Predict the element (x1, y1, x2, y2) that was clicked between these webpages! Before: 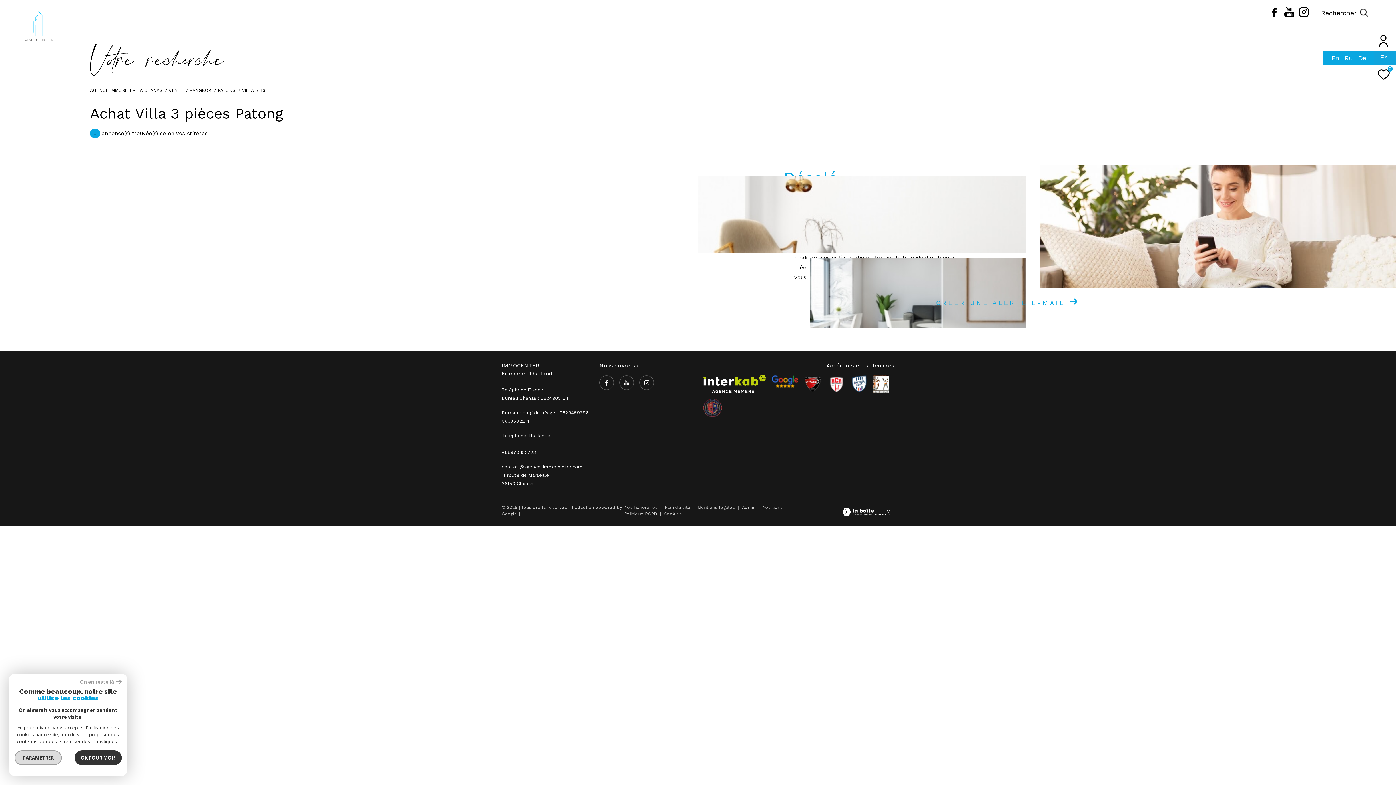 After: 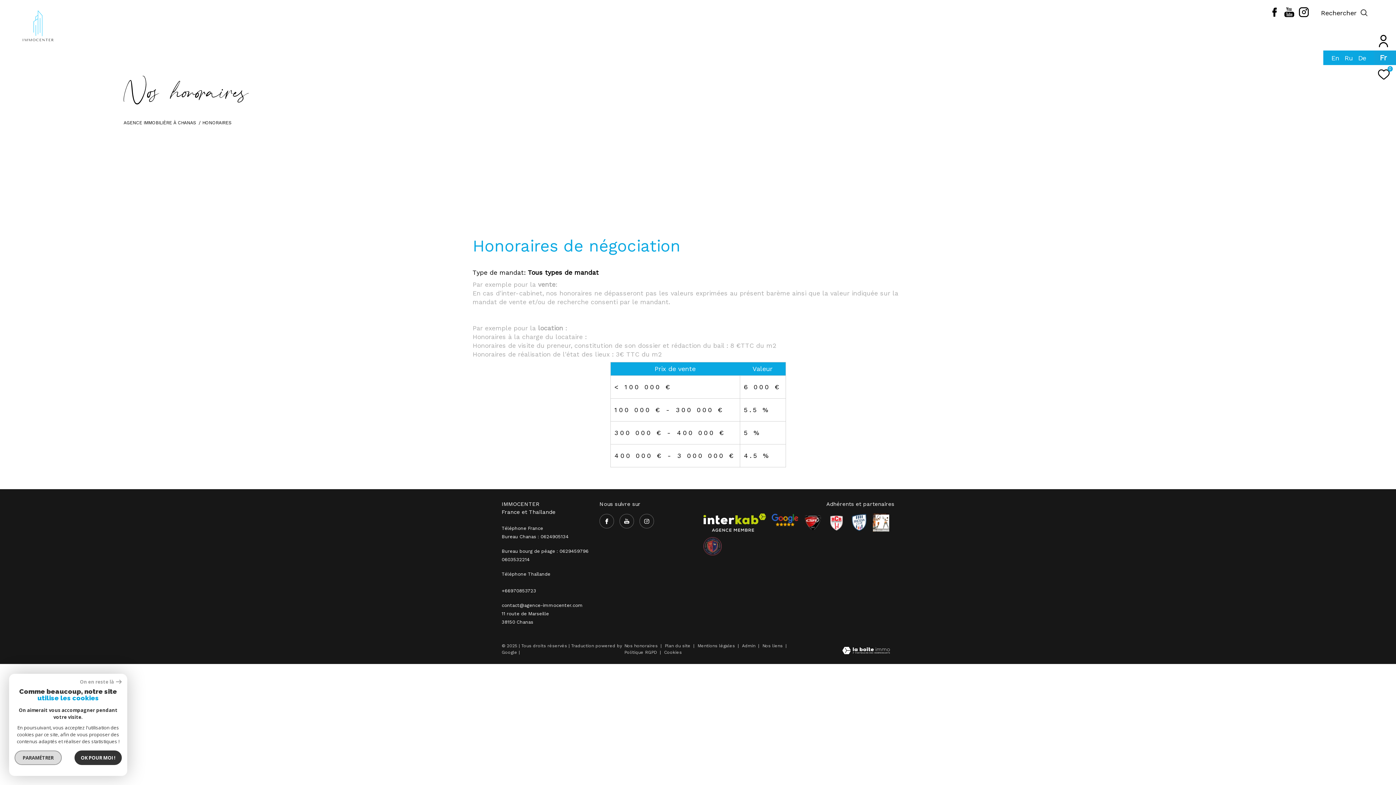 Action: bbox: (624, 505, 657, 510) label: Nos honoraires